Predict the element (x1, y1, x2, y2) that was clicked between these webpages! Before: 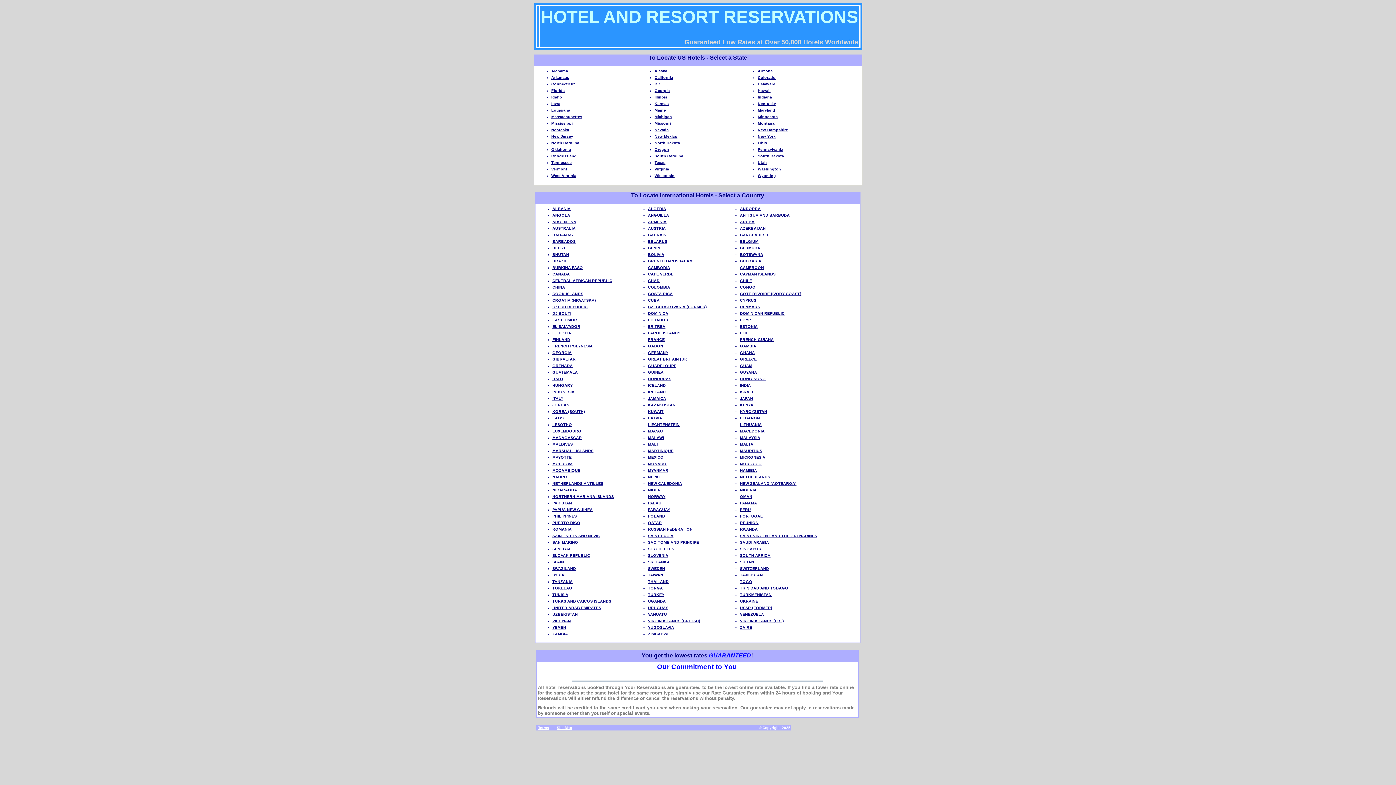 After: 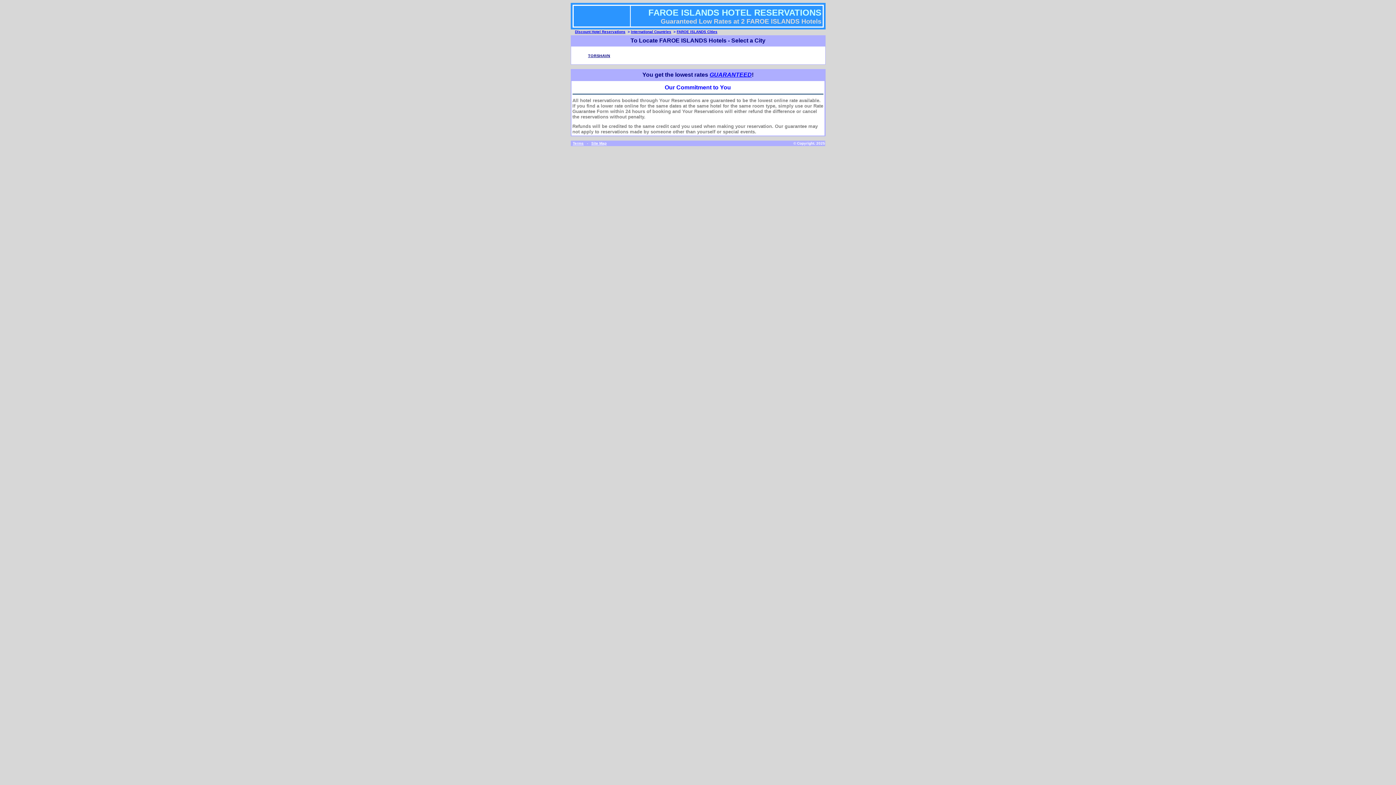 Action: bbox: (648, 330, 738, 335) label: FAROE ISLANDS